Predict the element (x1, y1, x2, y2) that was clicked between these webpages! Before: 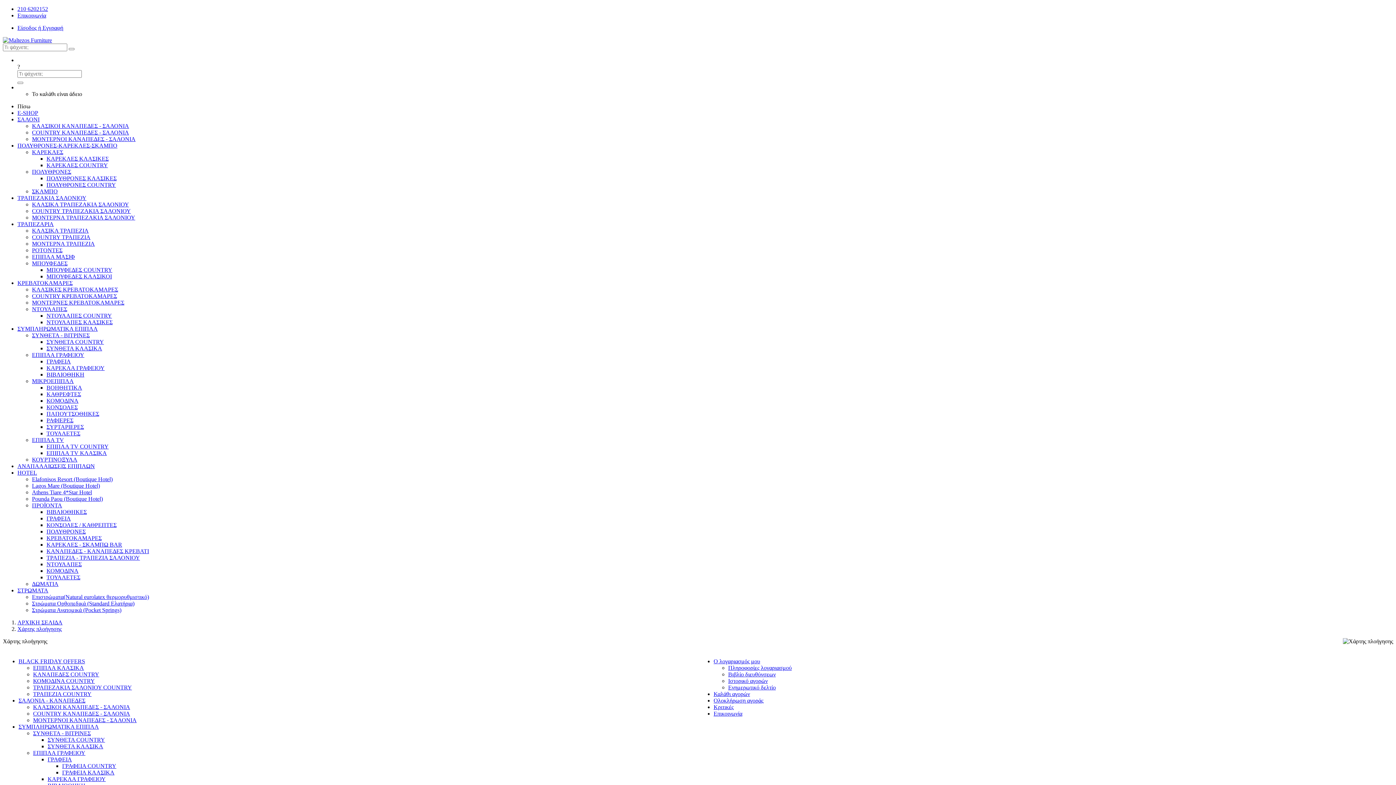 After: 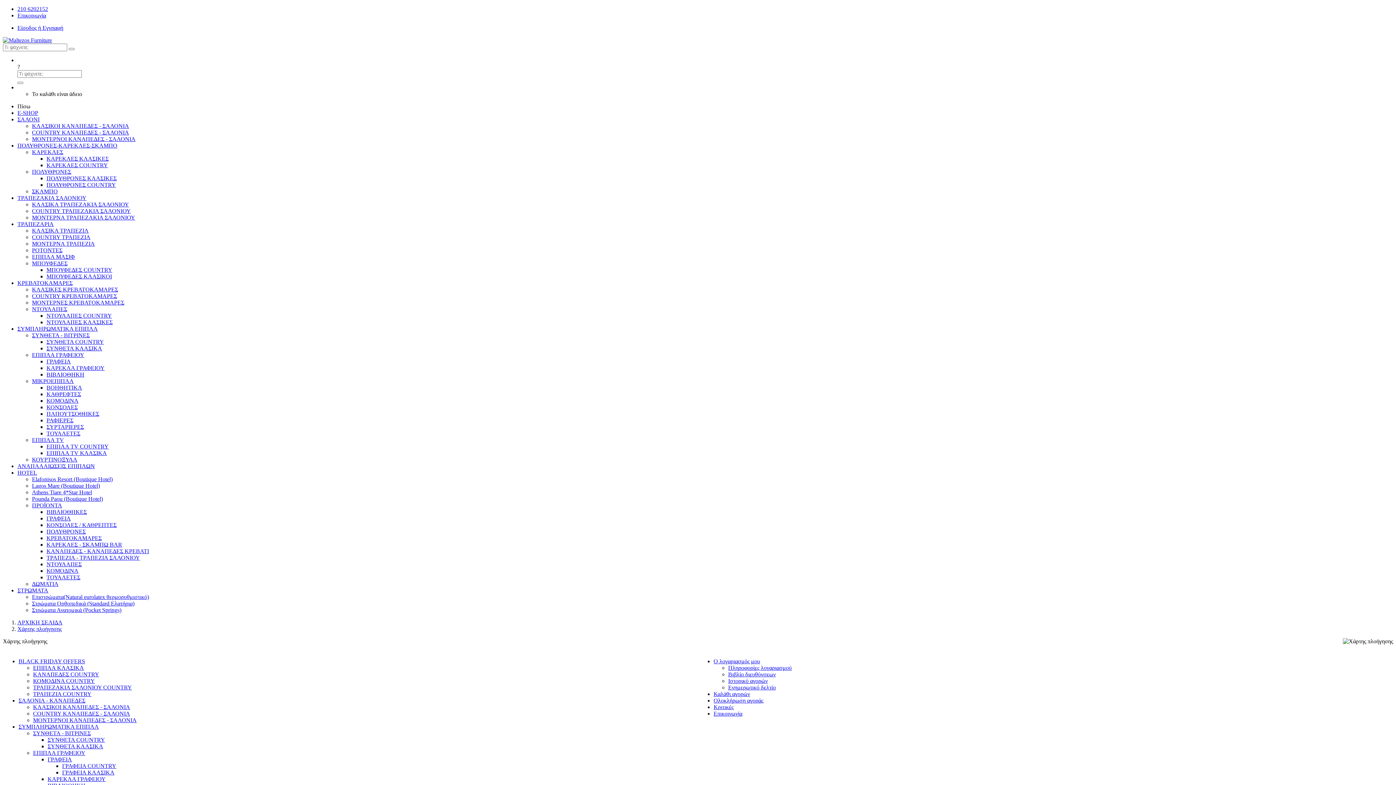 Action: label: ΜΟΝΤΕΡΝΑ ΤΡΑΠΕΖΑΚΙΑ ΣΑΛΟΝΙΟΥ bbox: (32, 214, 135, 220)